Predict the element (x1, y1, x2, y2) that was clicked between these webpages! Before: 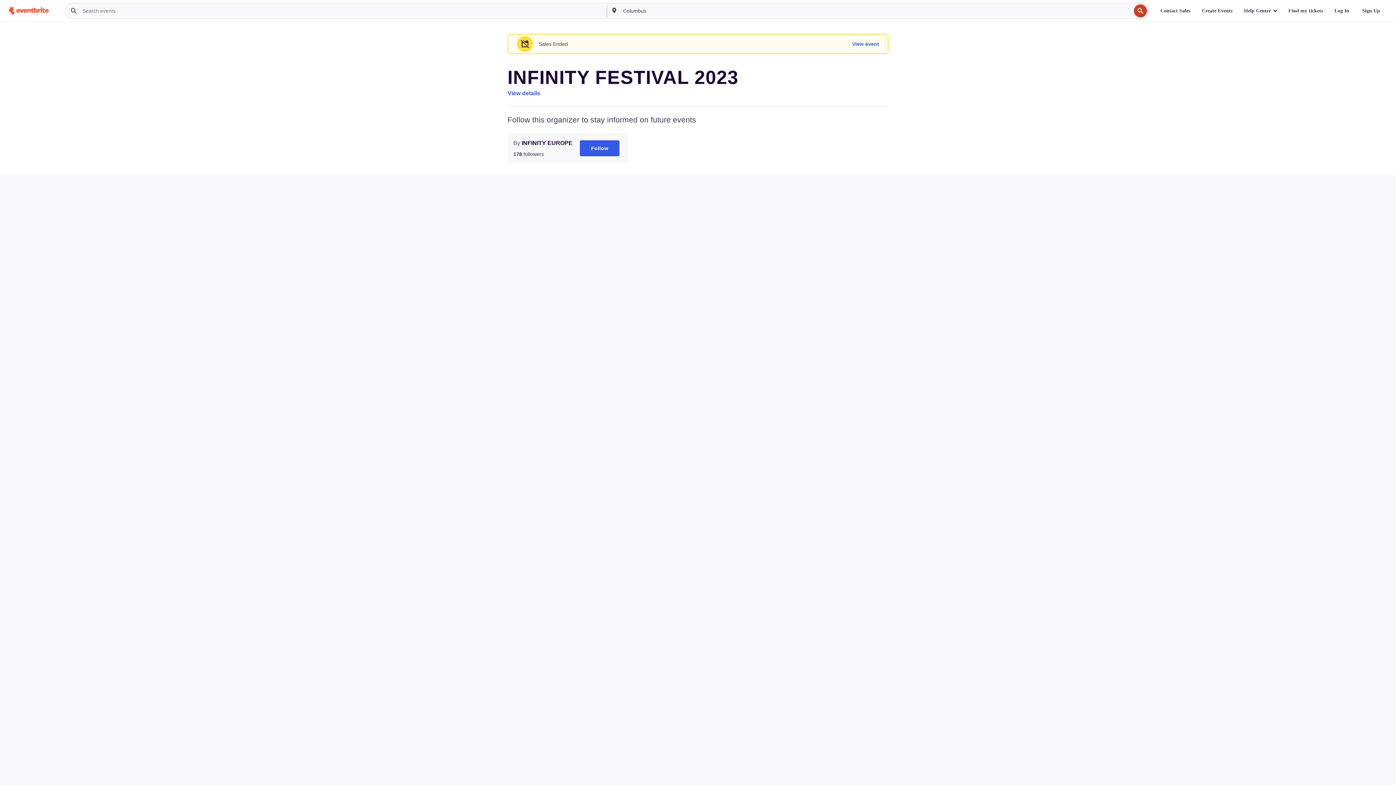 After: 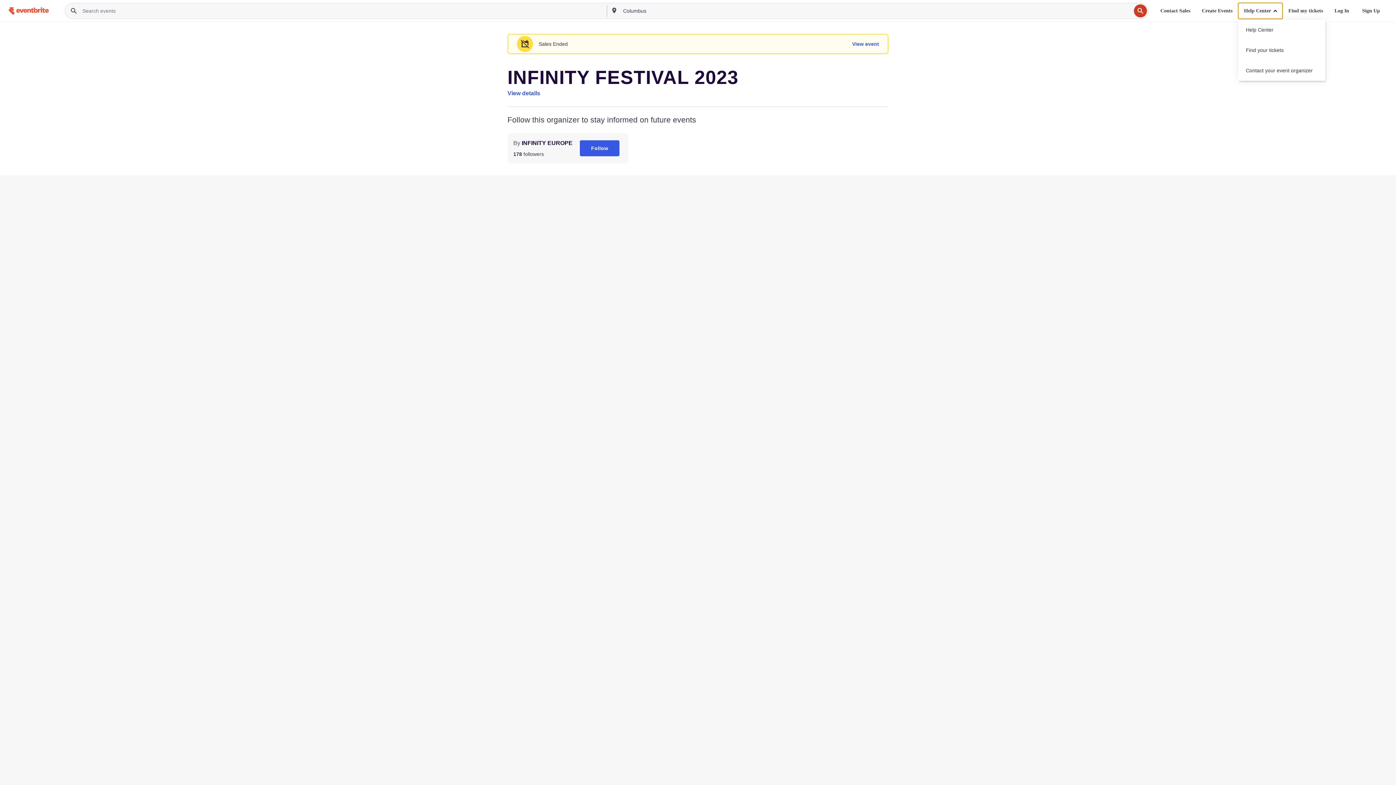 Action: bbox: (1238, 2, 1282, 18) label: Help Center